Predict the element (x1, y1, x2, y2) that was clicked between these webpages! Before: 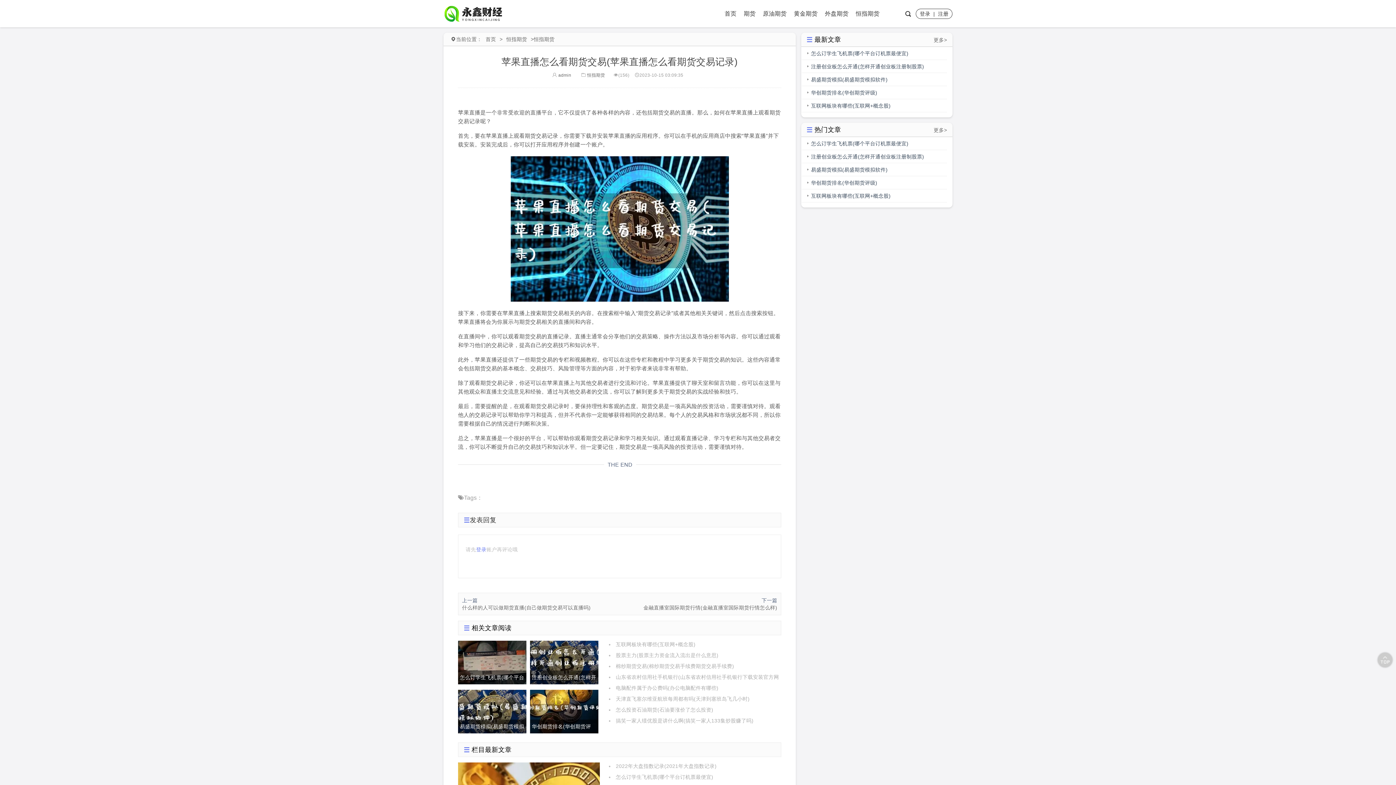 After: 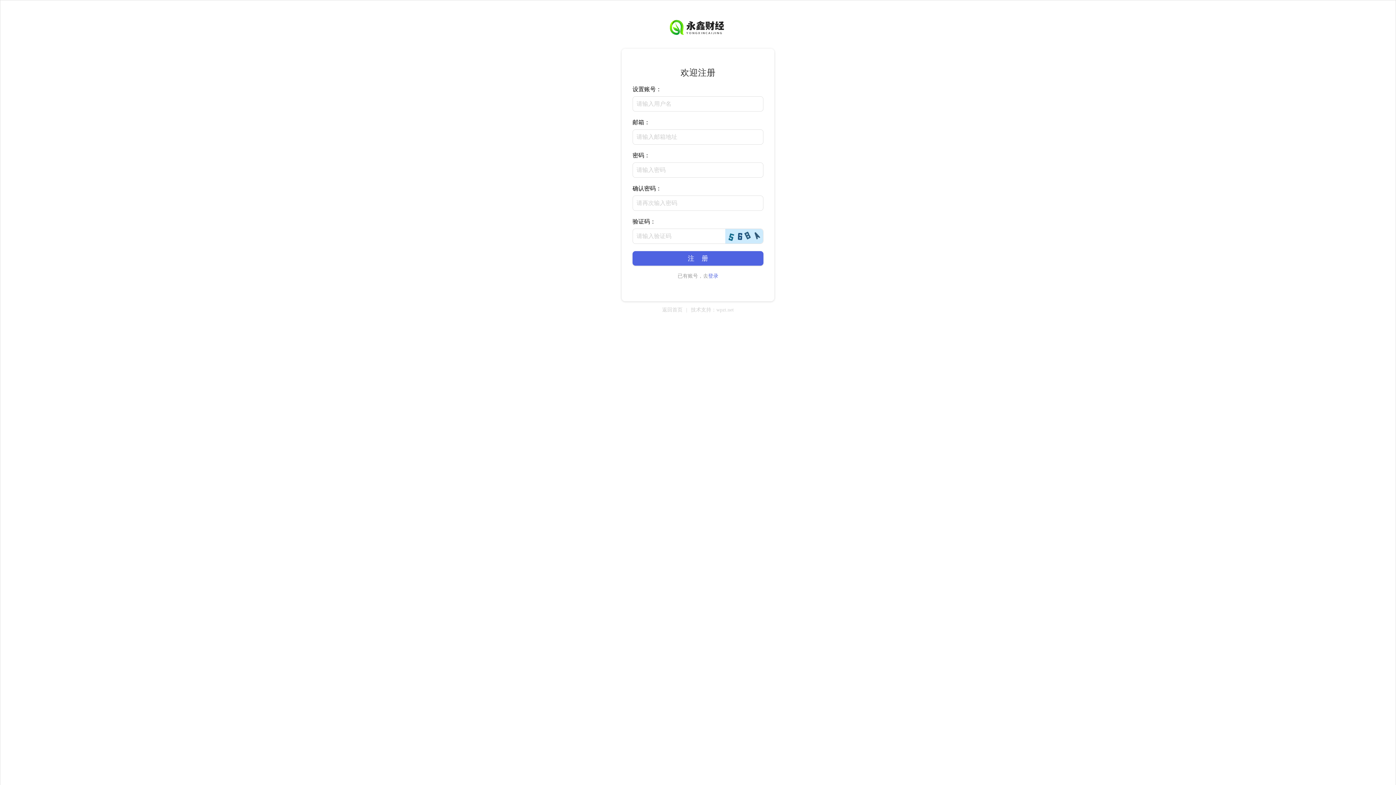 Action: label: 注册 bbox: (938, 10, 948, 16)